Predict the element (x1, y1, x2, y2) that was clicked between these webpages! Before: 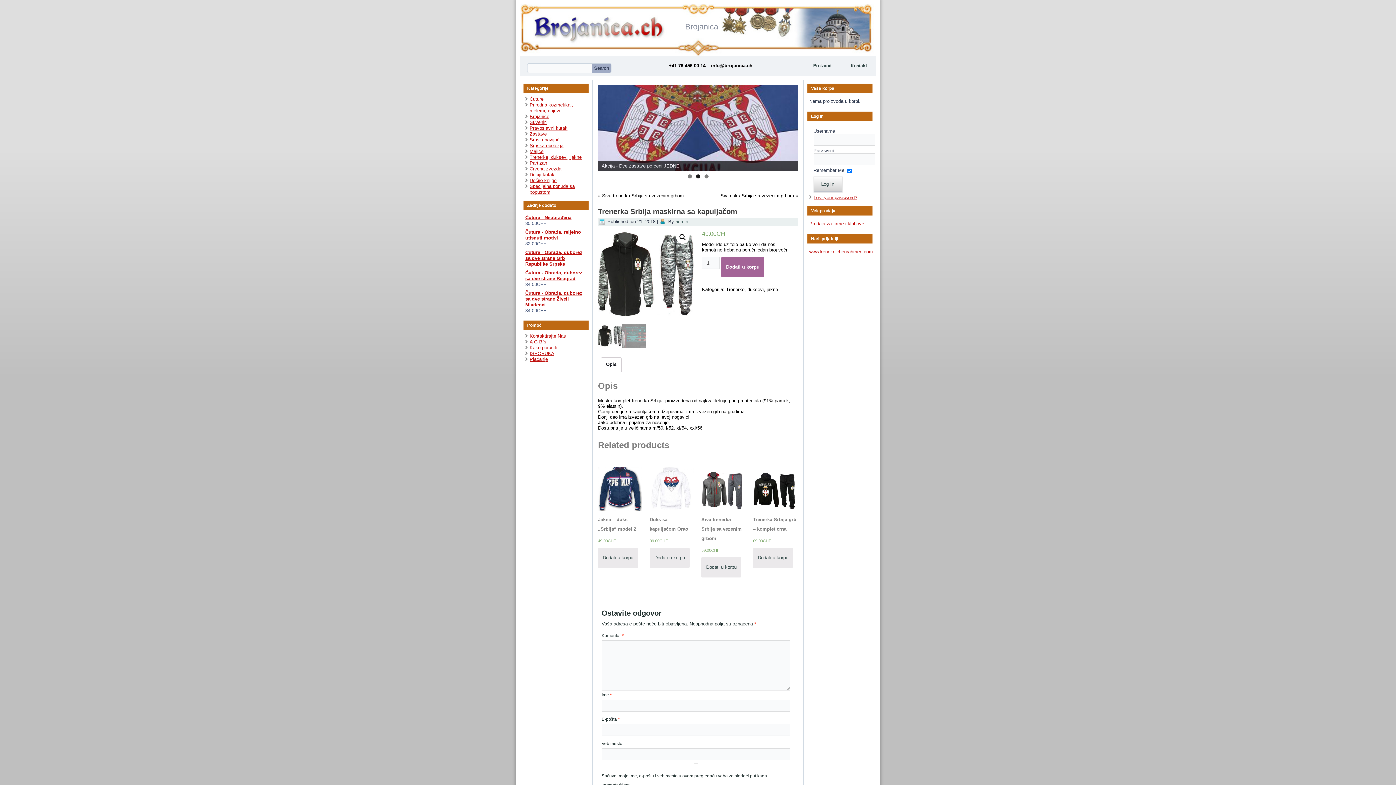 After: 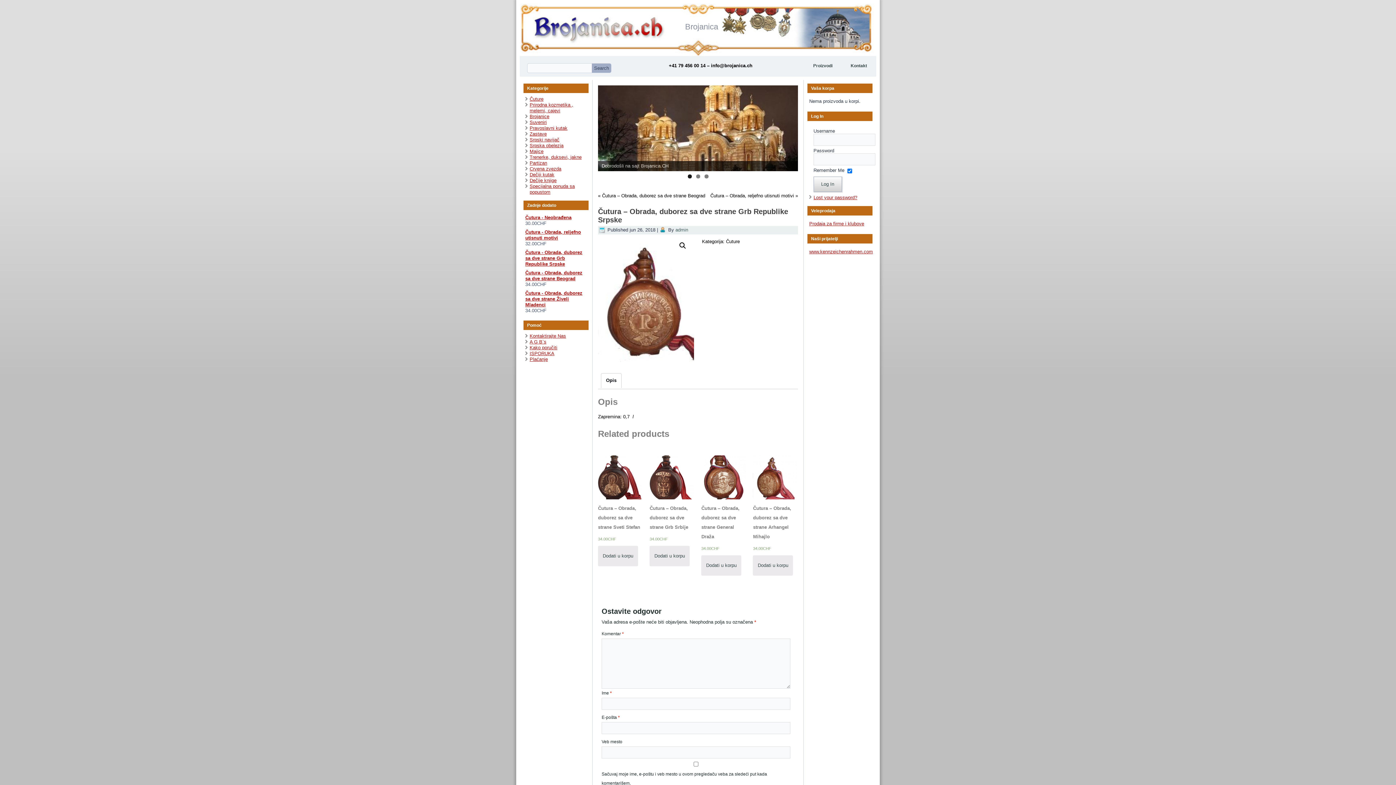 Action: label: Čutura - Obrada, duborez sa dve strane Grb Republike Srpske bbox: (525, 249, 586, 267)